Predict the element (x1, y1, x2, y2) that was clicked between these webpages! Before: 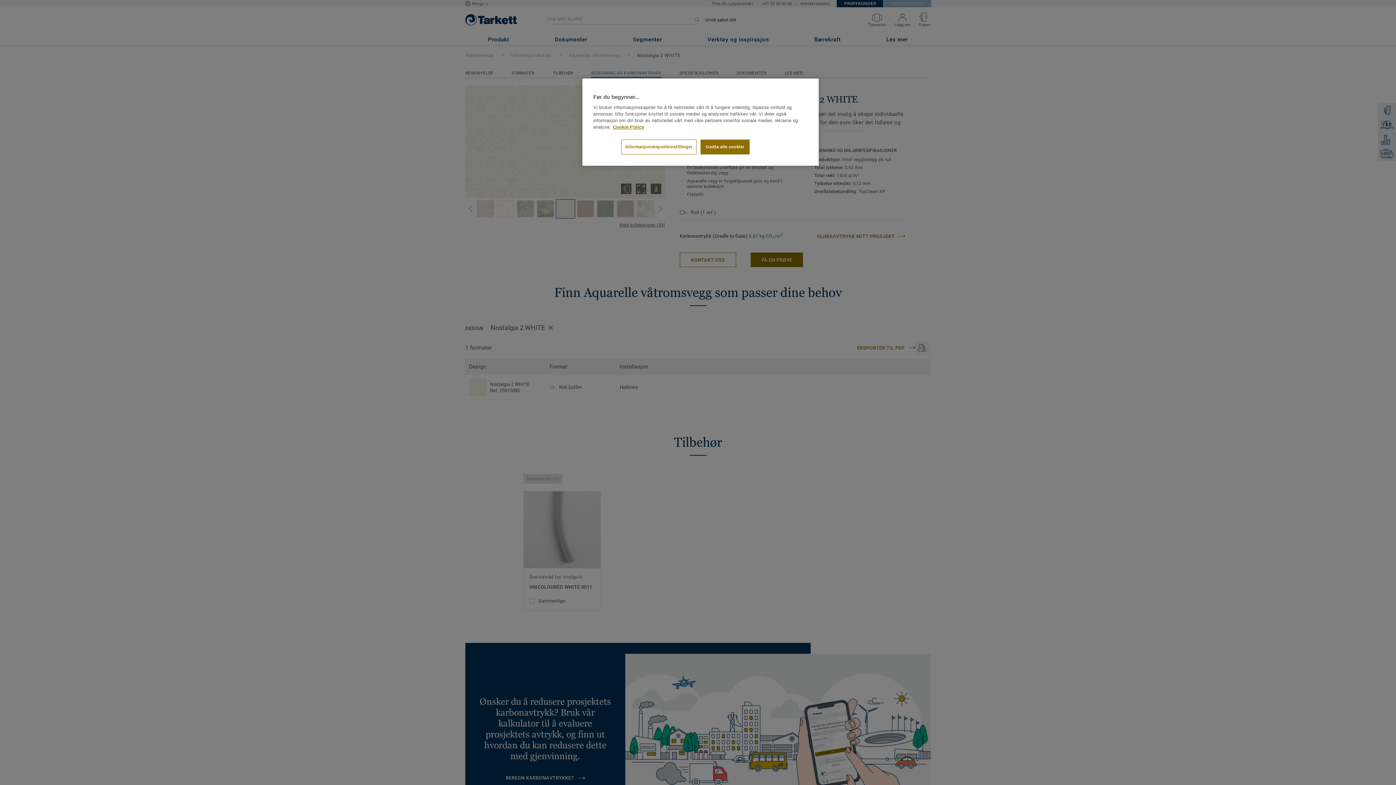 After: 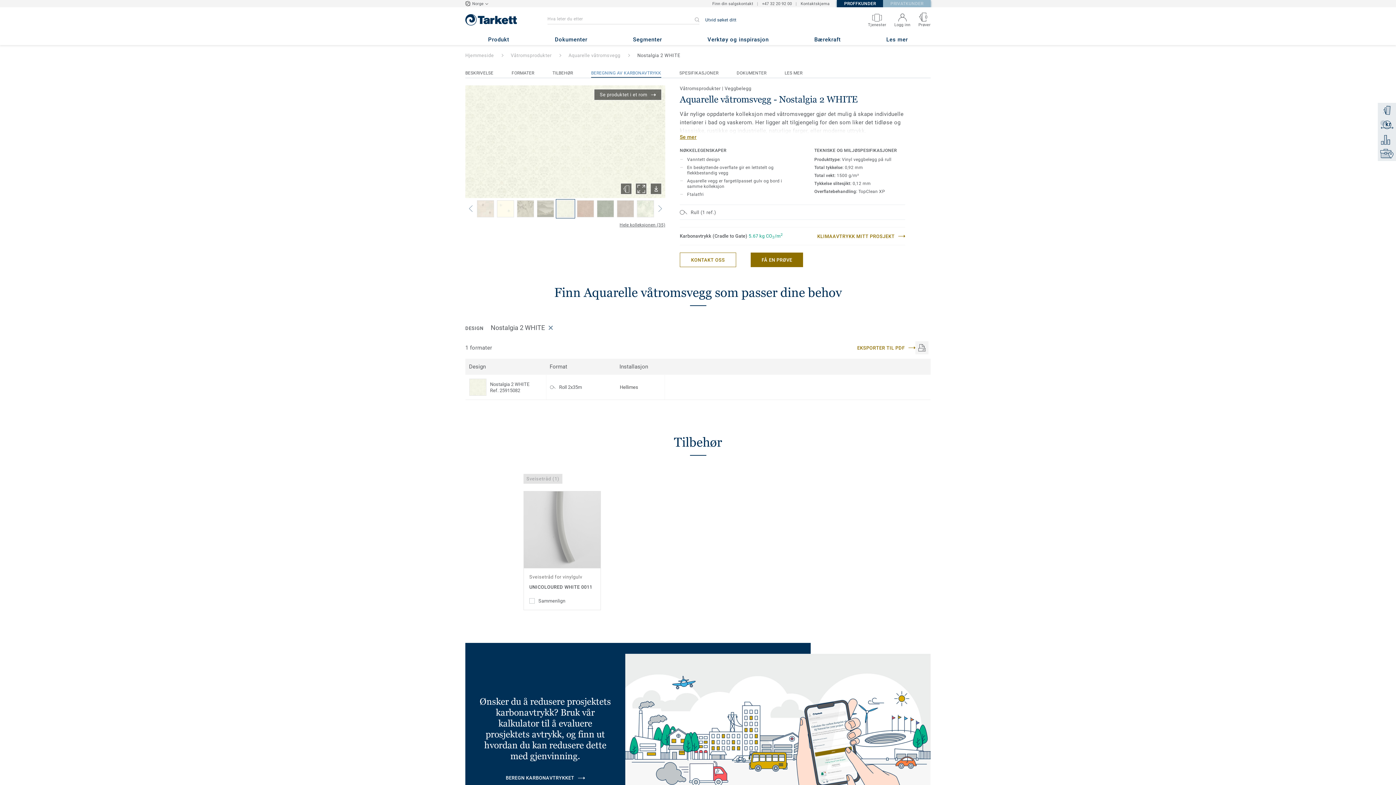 Action: bbox: (700, 139, 749, 154) label: Godta alle cookier